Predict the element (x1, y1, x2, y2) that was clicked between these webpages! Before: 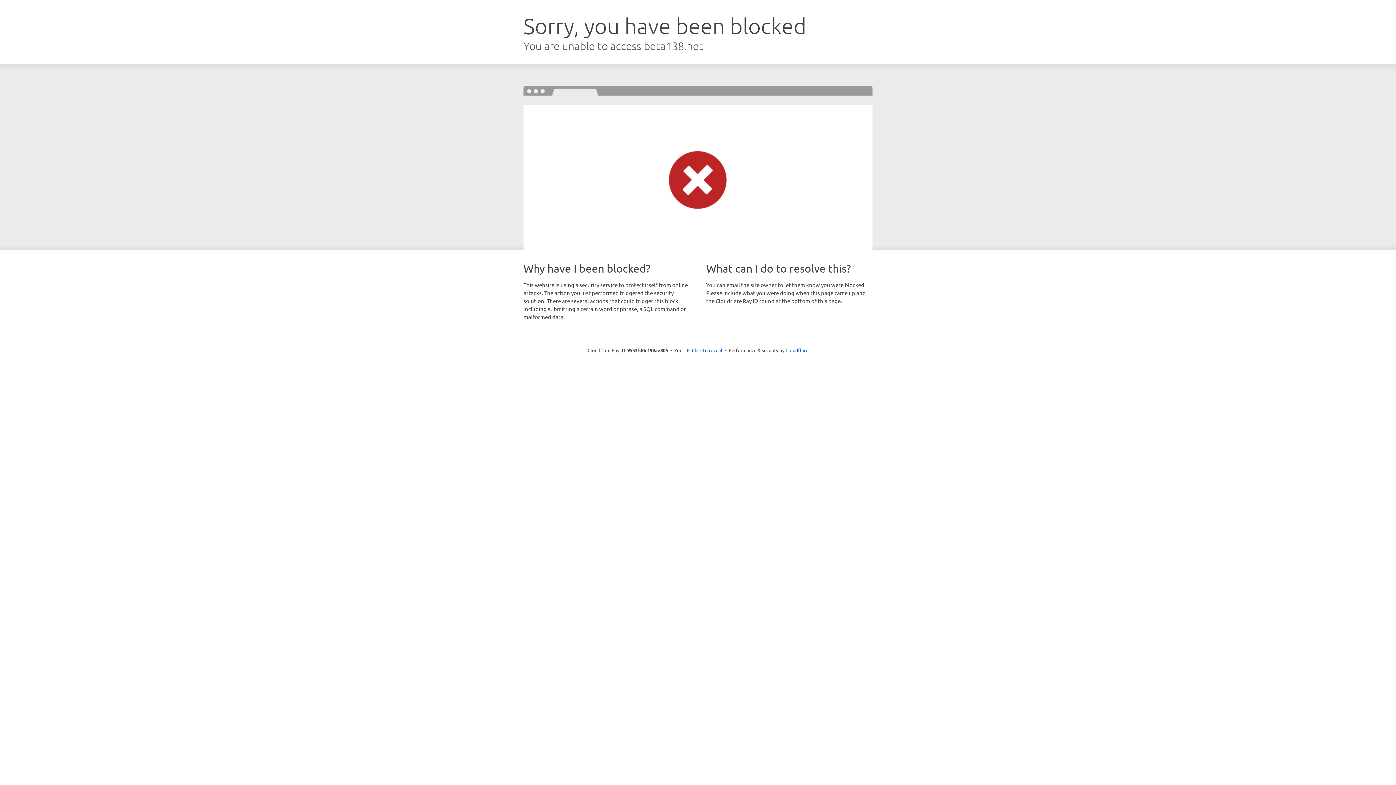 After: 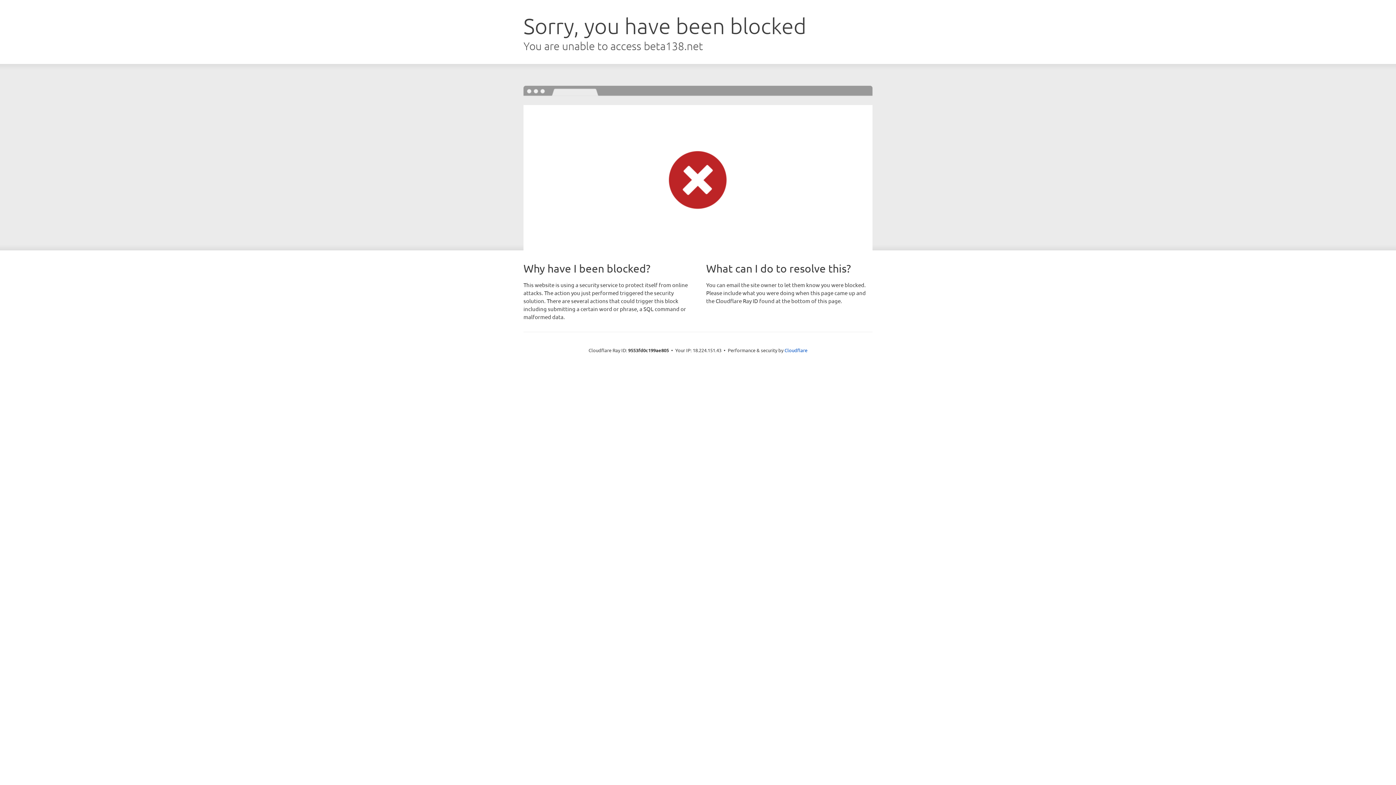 Action: label: Click to reveal bbox: (692, 346, 722, 353)